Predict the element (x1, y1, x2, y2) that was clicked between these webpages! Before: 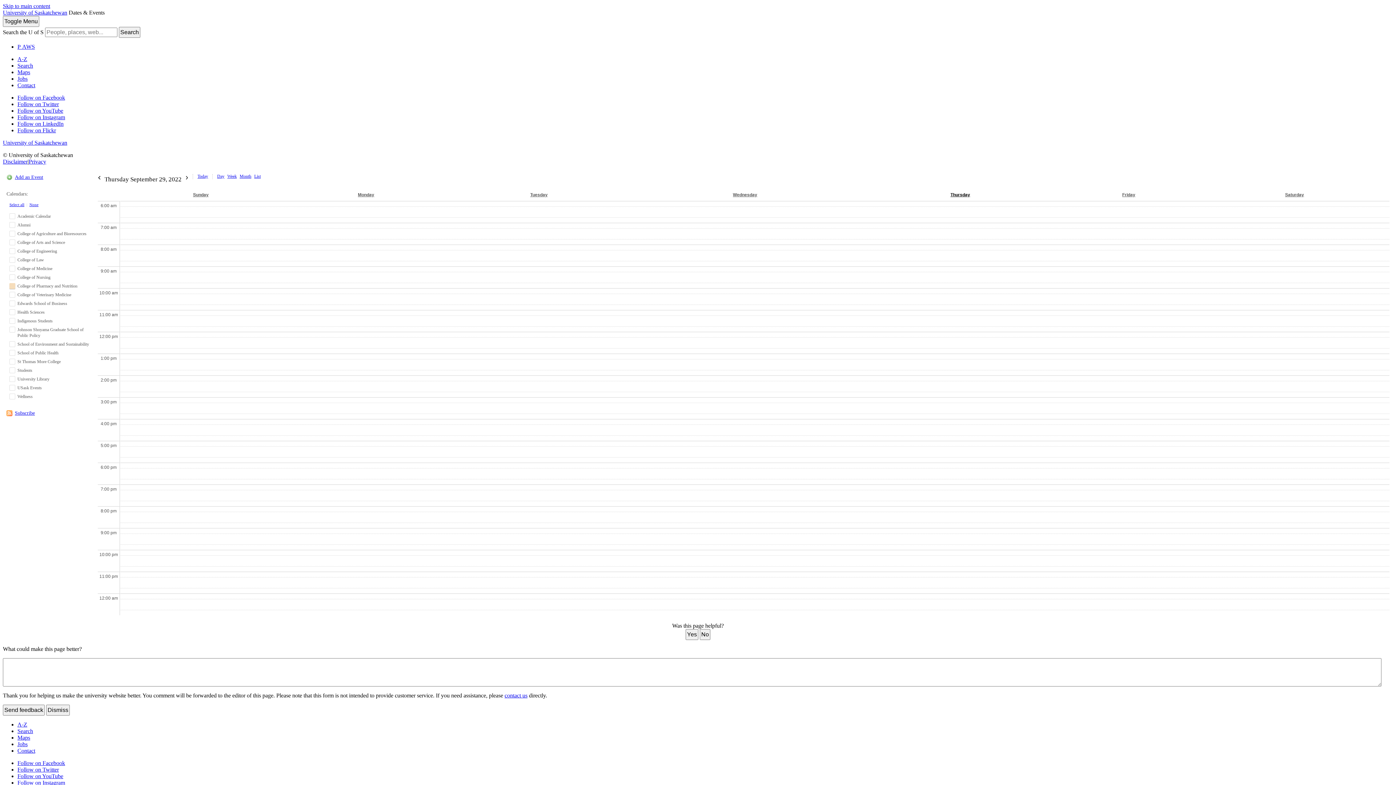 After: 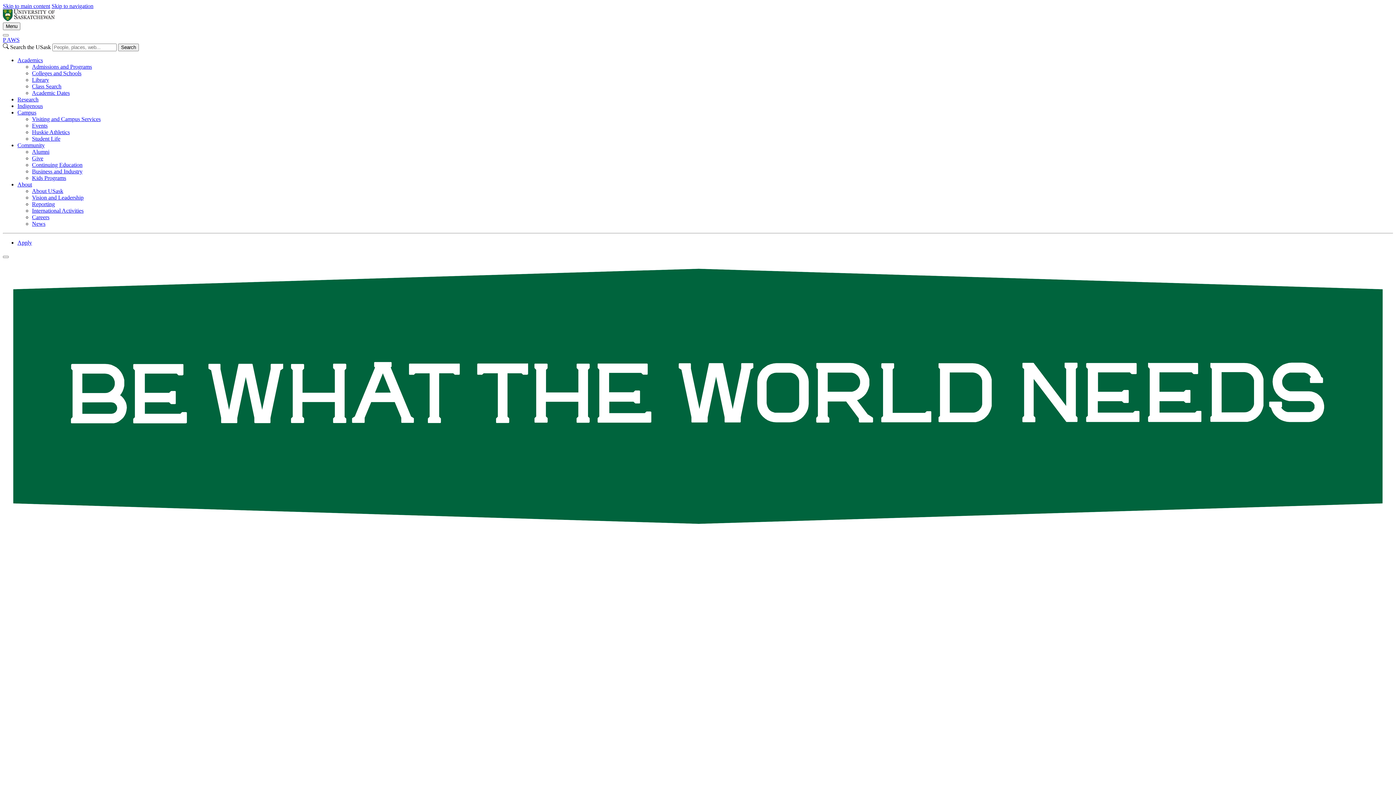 Action: bbox: (2, 9, 67, 15) label: University of Saskatchewan